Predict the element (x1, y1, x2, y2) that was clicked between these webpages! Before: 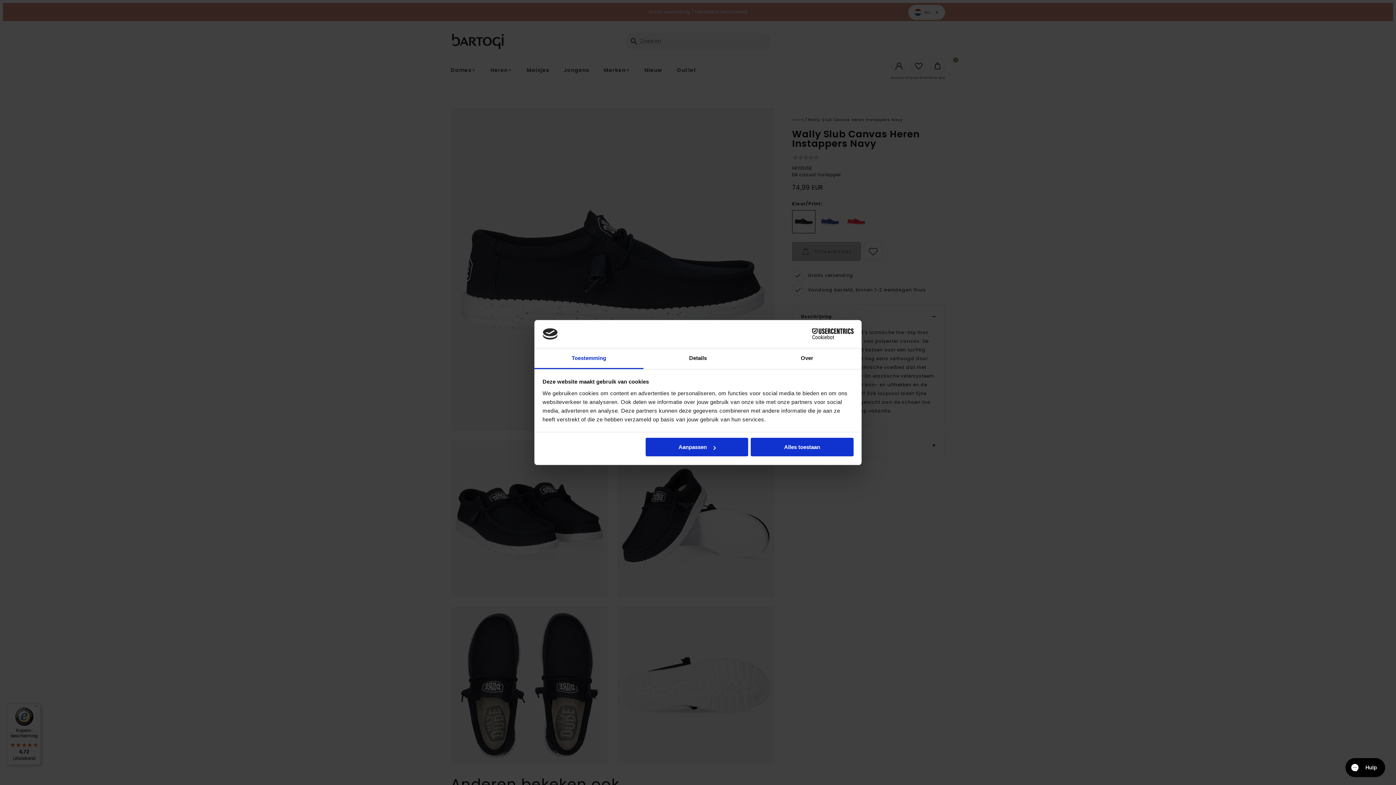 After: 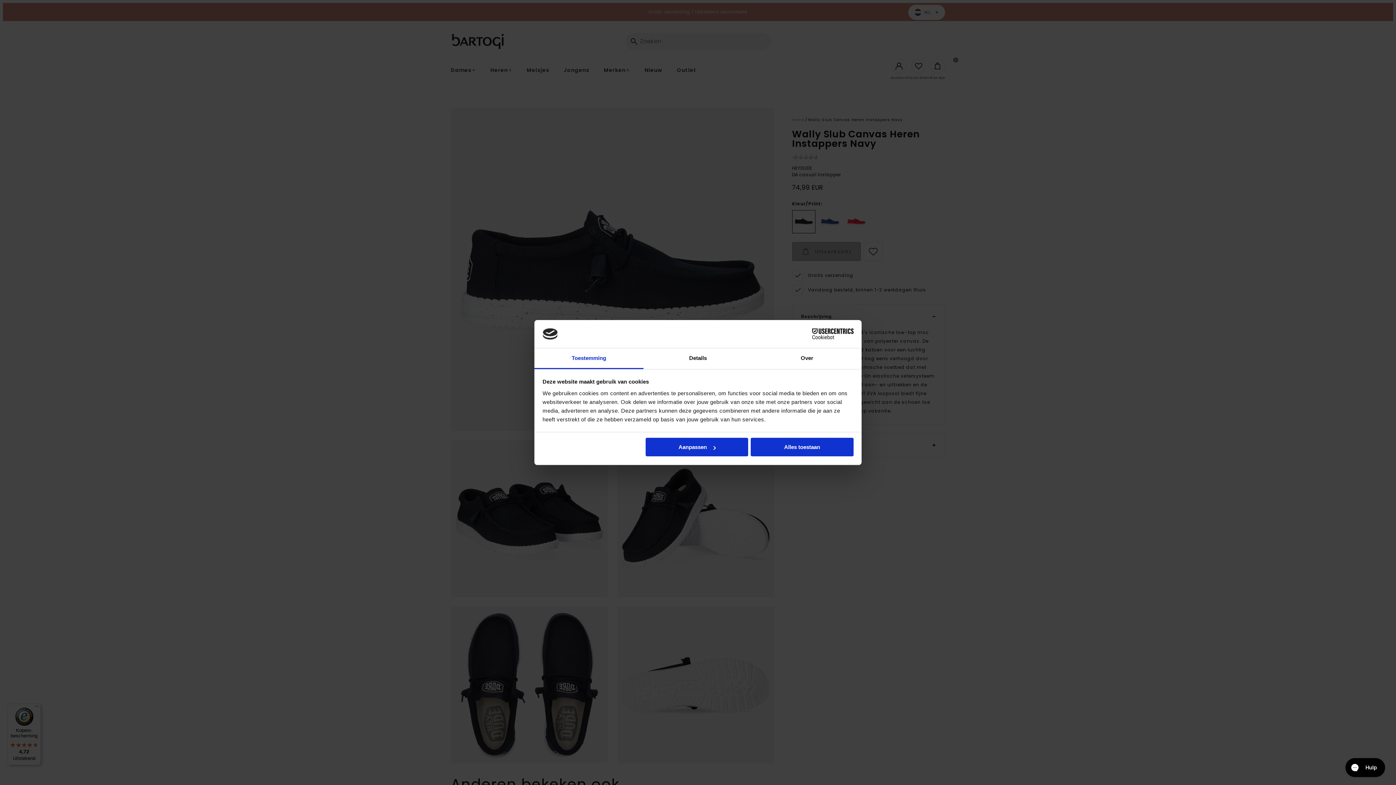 Action: label: Cookiebot - opens in a new window bbox: (790, 328, 853, 339)